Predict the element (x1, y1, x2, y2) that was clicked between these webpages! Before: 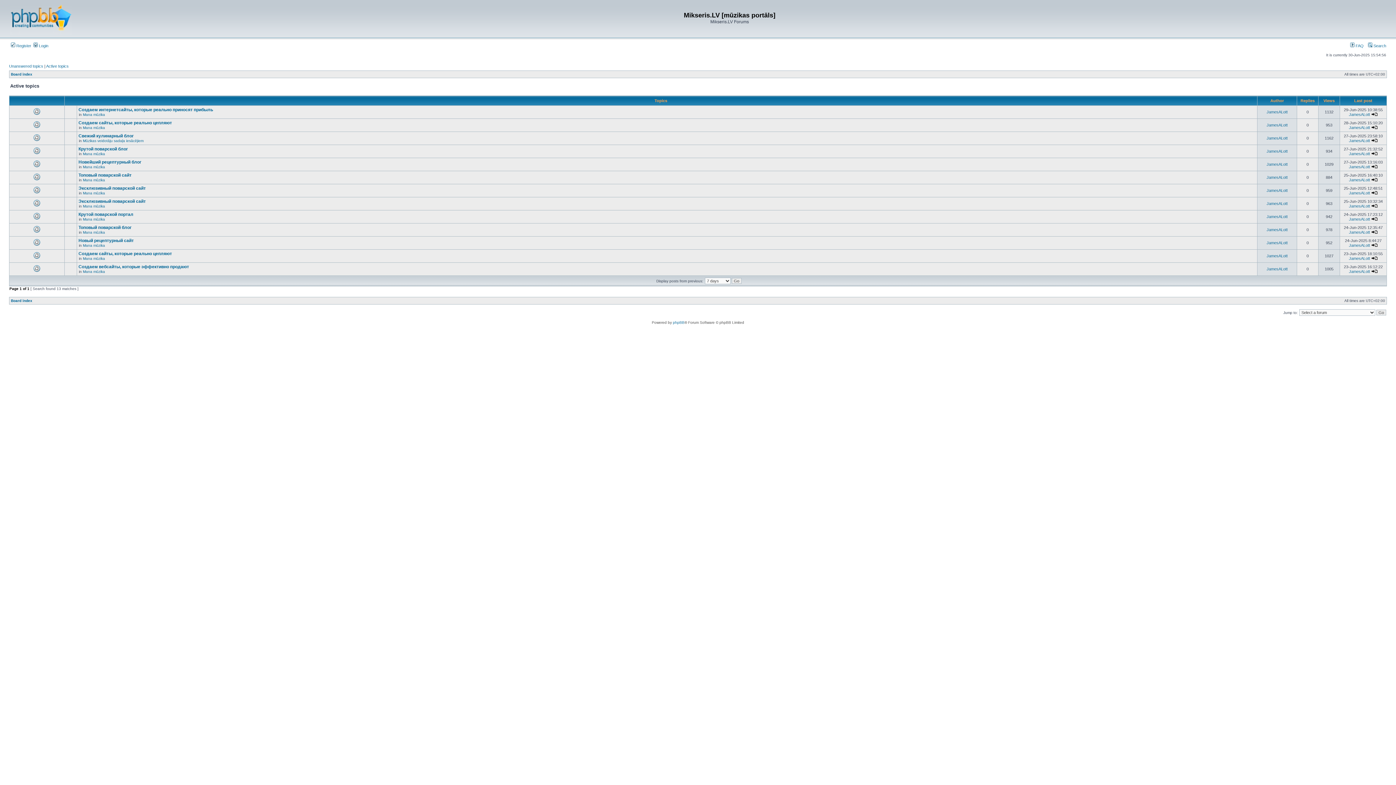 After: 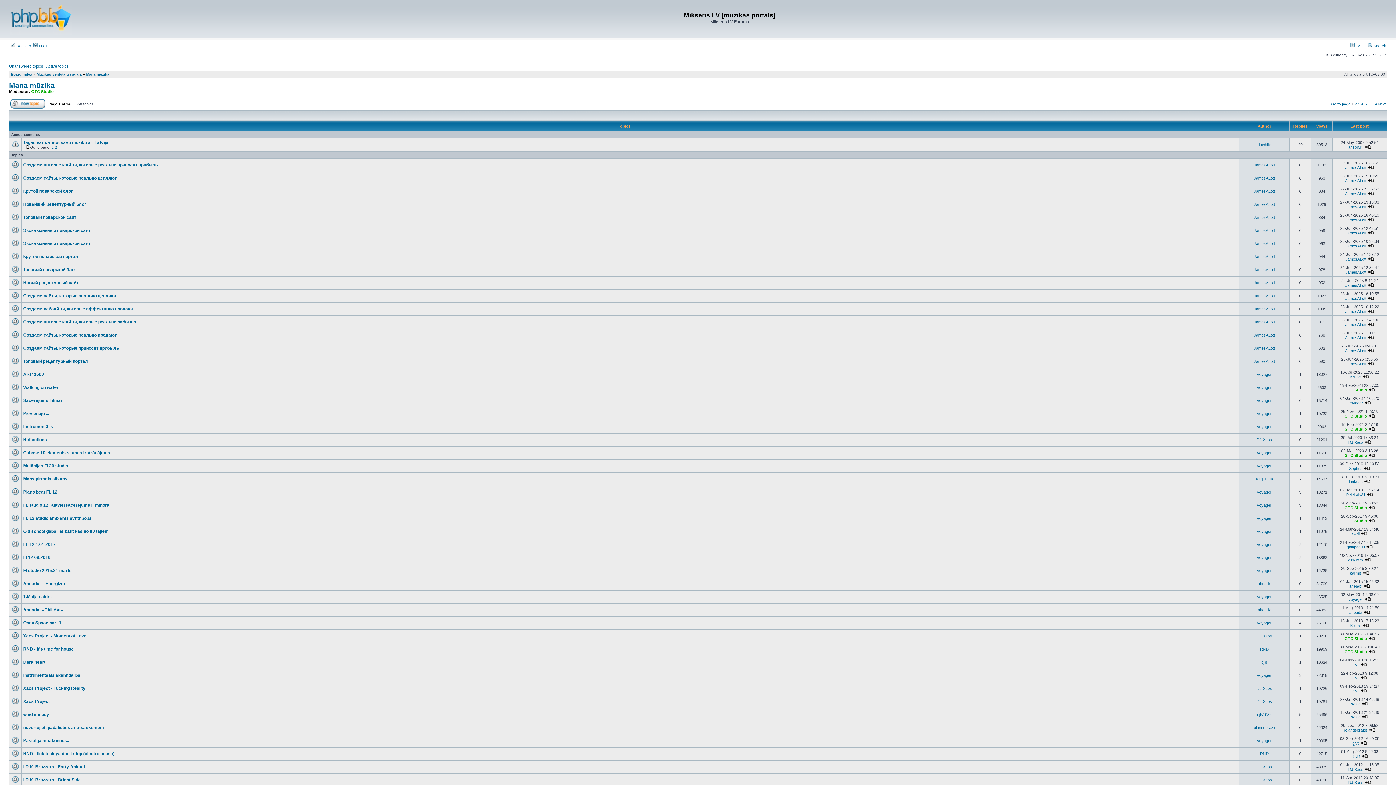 Action: bbox: (82, 269, 105, 273) label: Mana mūzika